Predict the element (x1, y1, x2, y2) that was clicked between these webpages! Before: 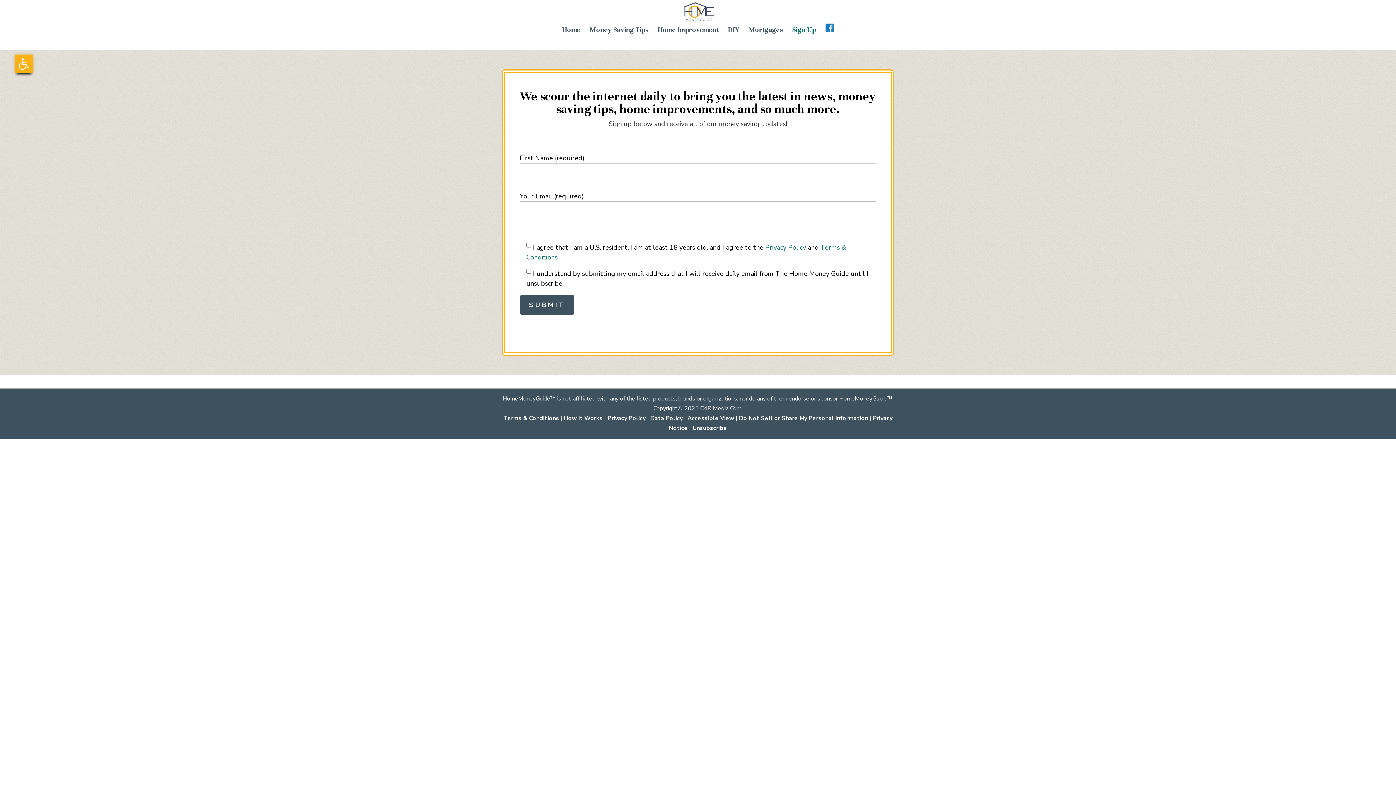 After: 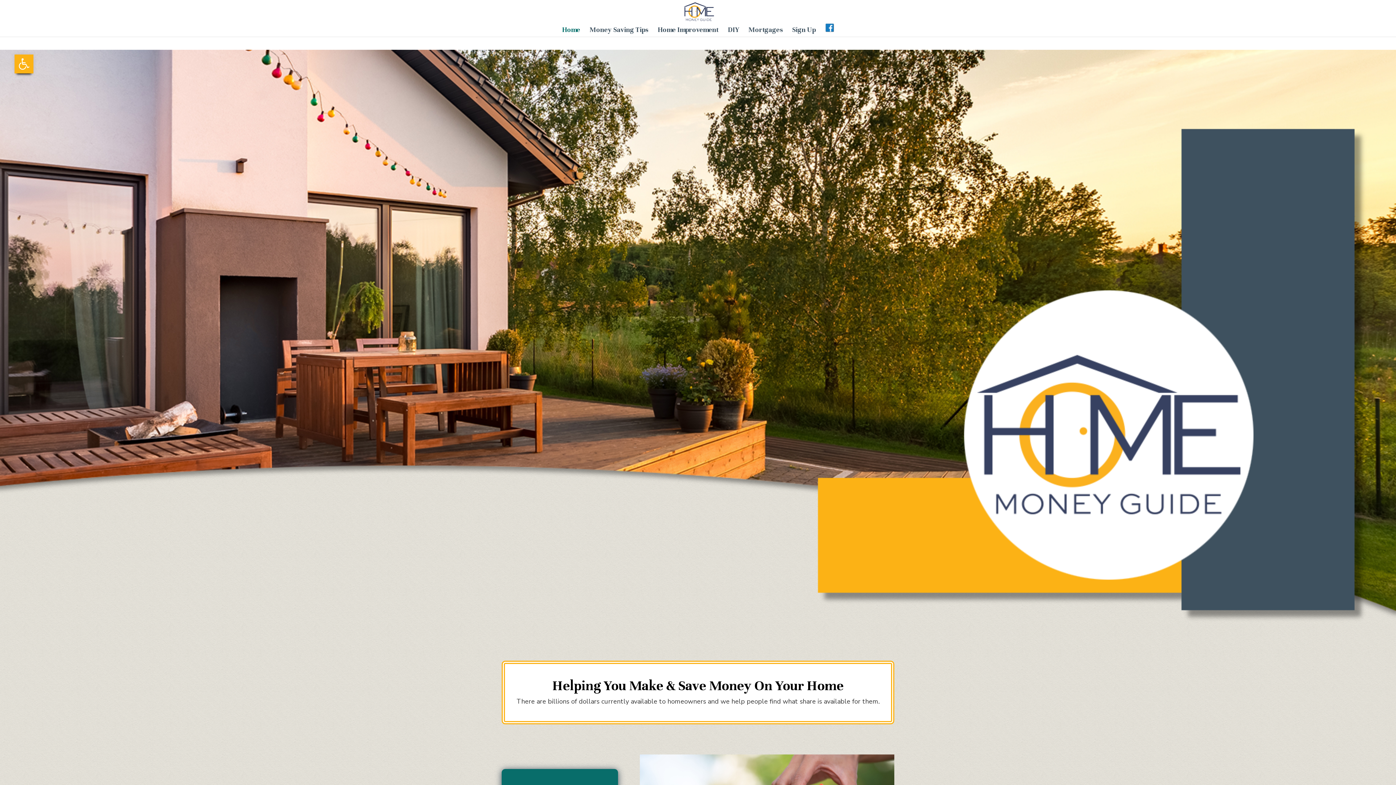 Action: bbox: (562, 27, 580, 36) label: Home